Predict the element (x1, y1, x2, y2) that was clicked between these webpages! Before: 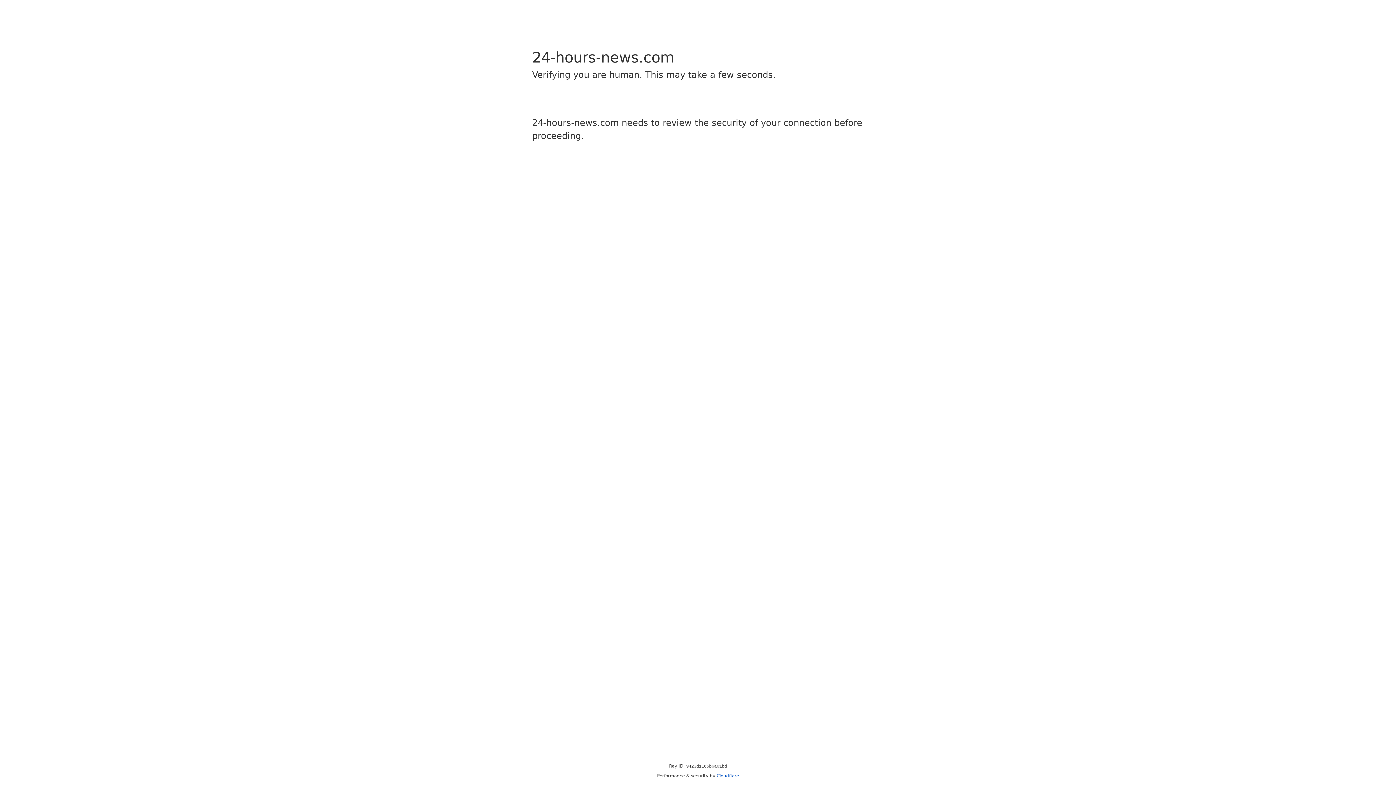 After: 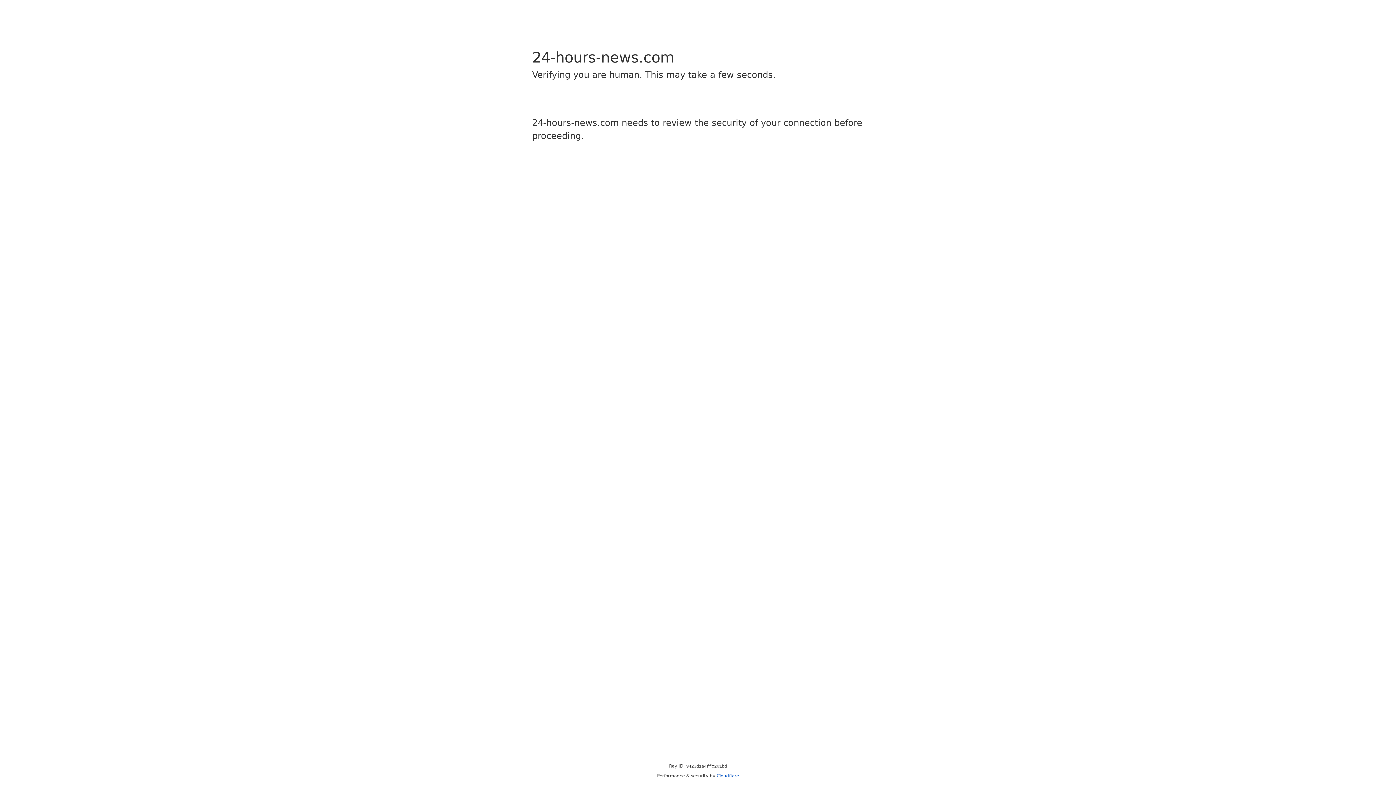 Action: bbox: (716, 773, 739, 778) label: Cloudflare